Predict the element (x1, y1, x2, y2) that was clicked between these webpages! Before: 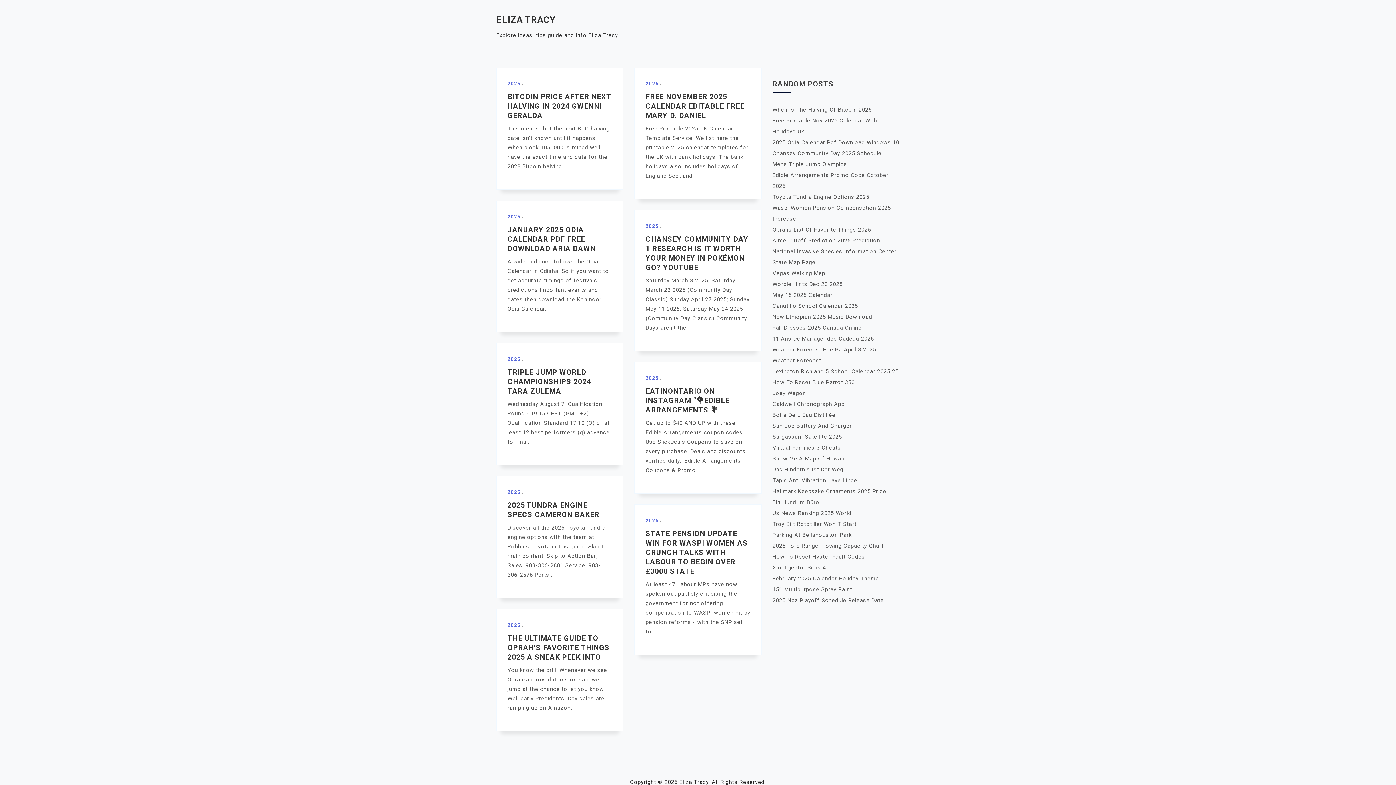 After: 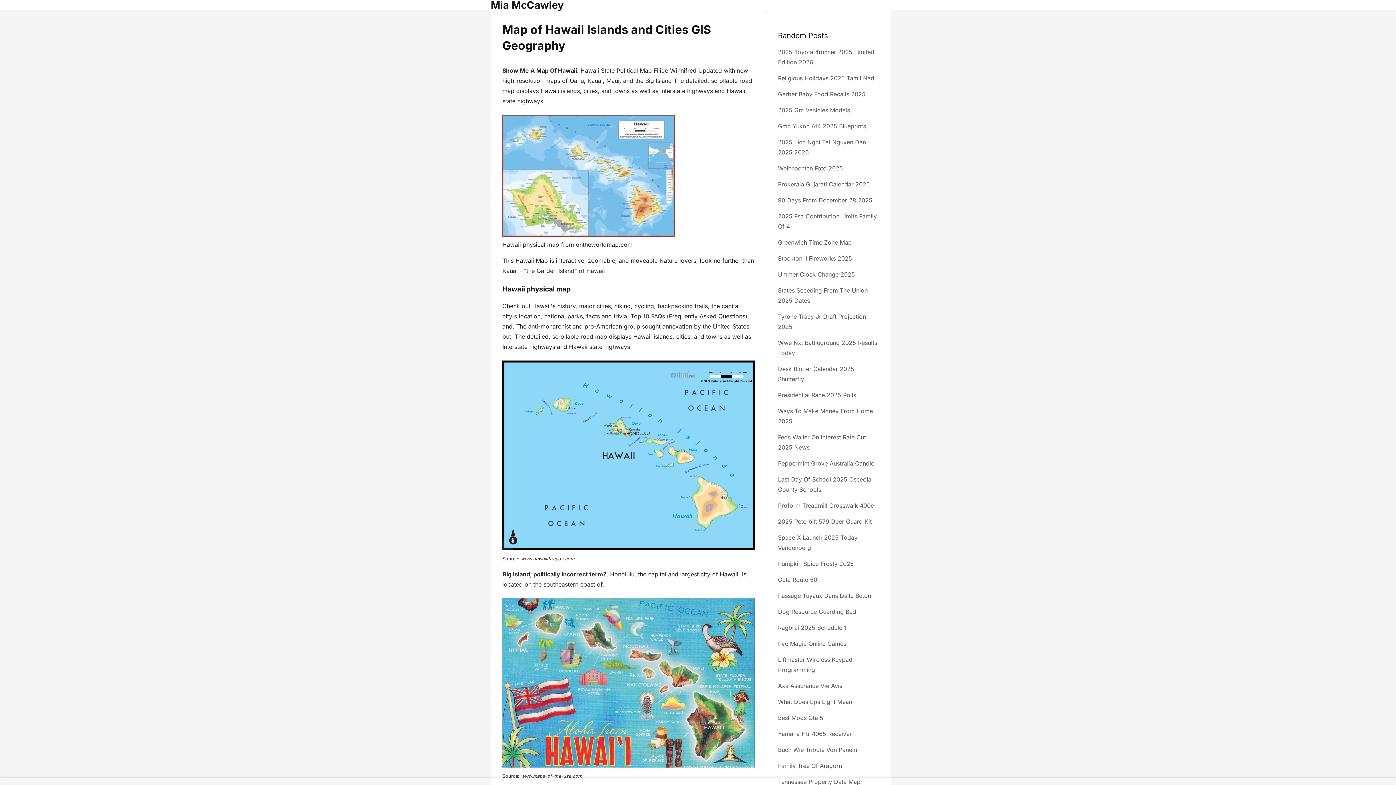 Action: label: Show Me A Map Of Hawaii bbox: (772, 455, 844, 462)